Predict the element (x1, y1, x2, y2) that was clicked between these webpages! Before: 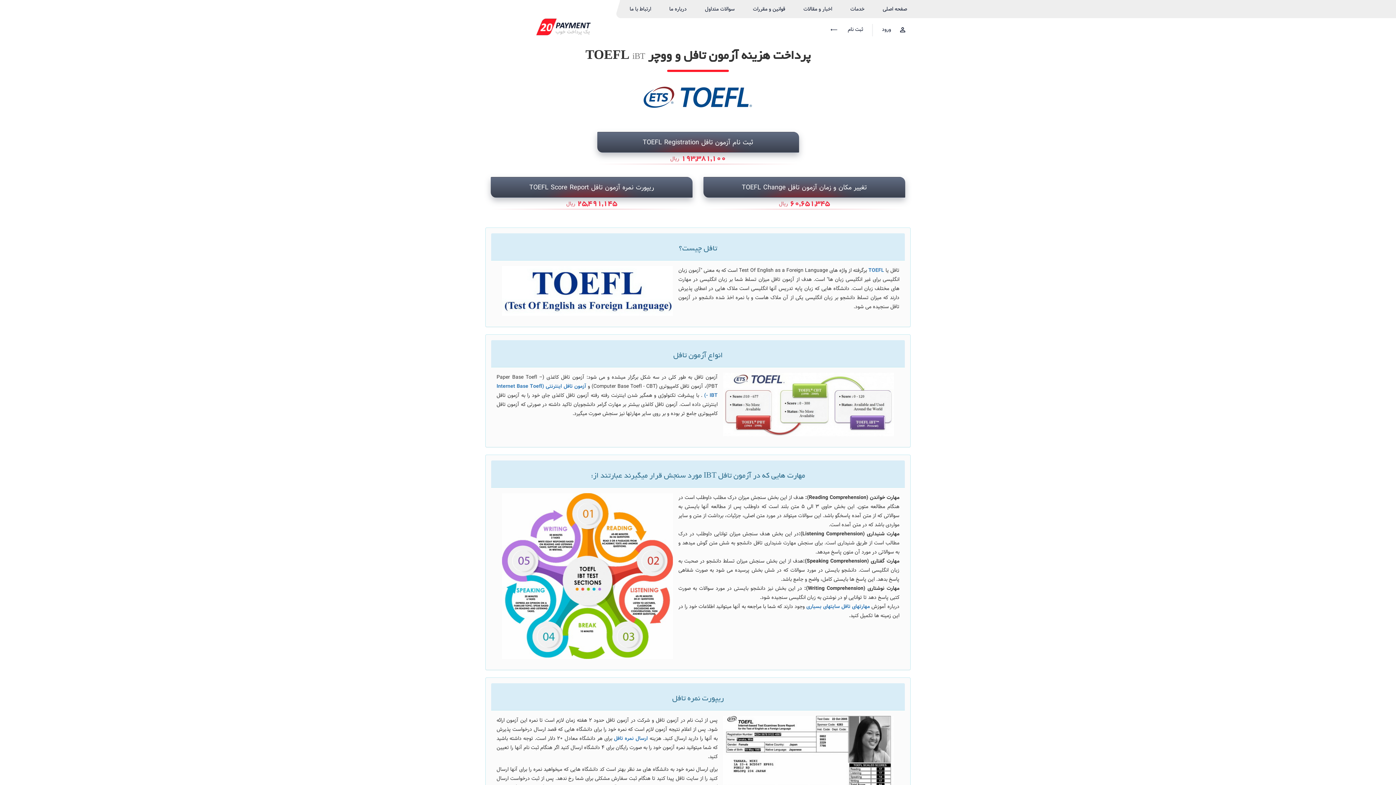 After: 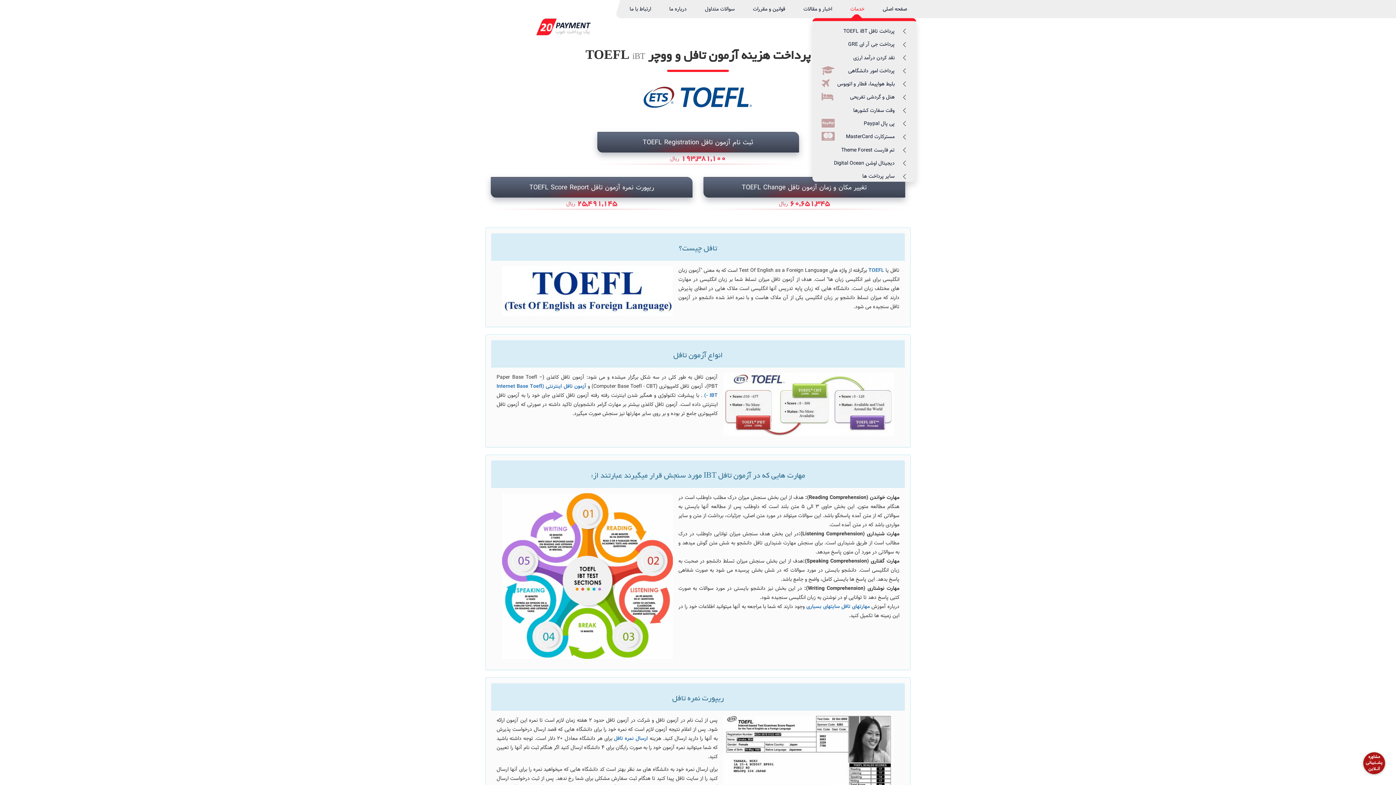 Action: bbox: (846, 3, 868, 14) label: خدمات